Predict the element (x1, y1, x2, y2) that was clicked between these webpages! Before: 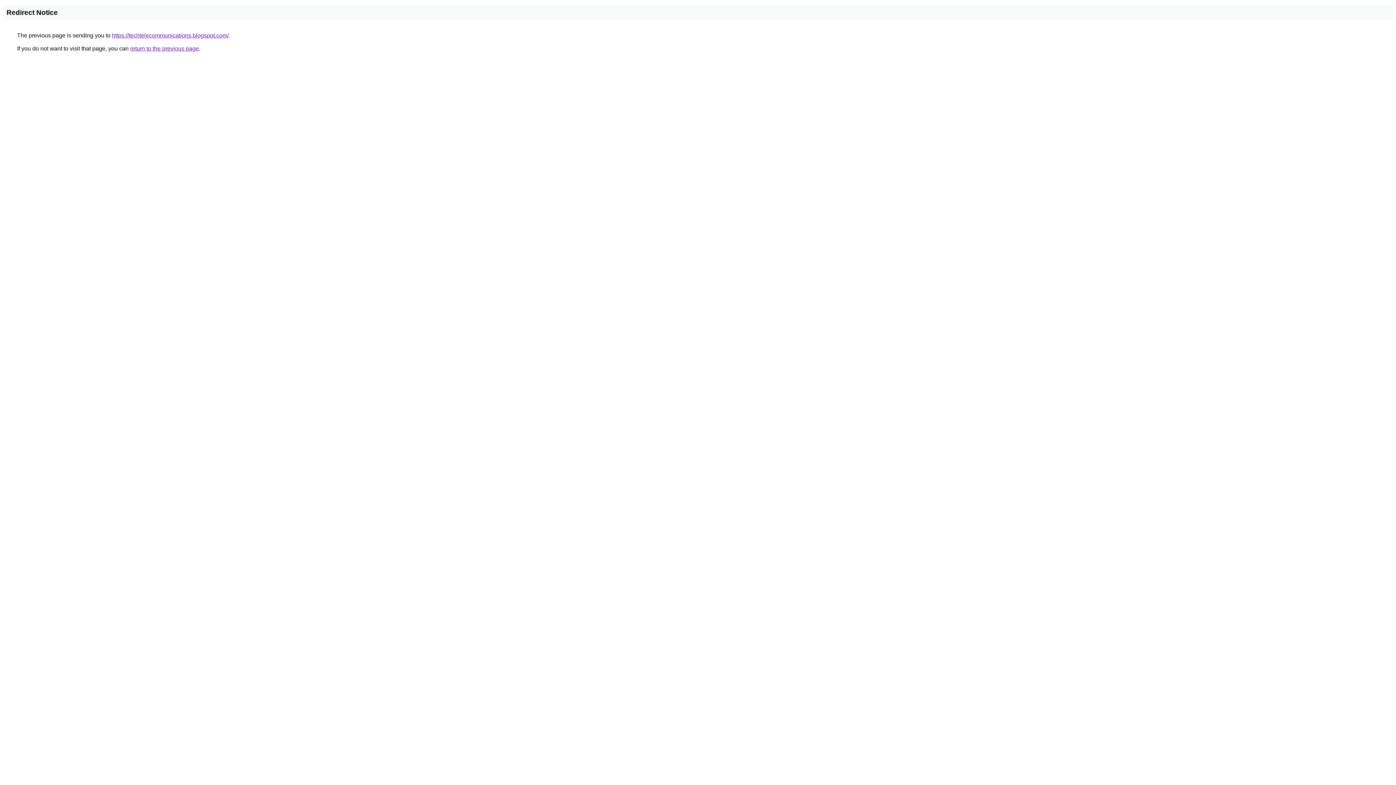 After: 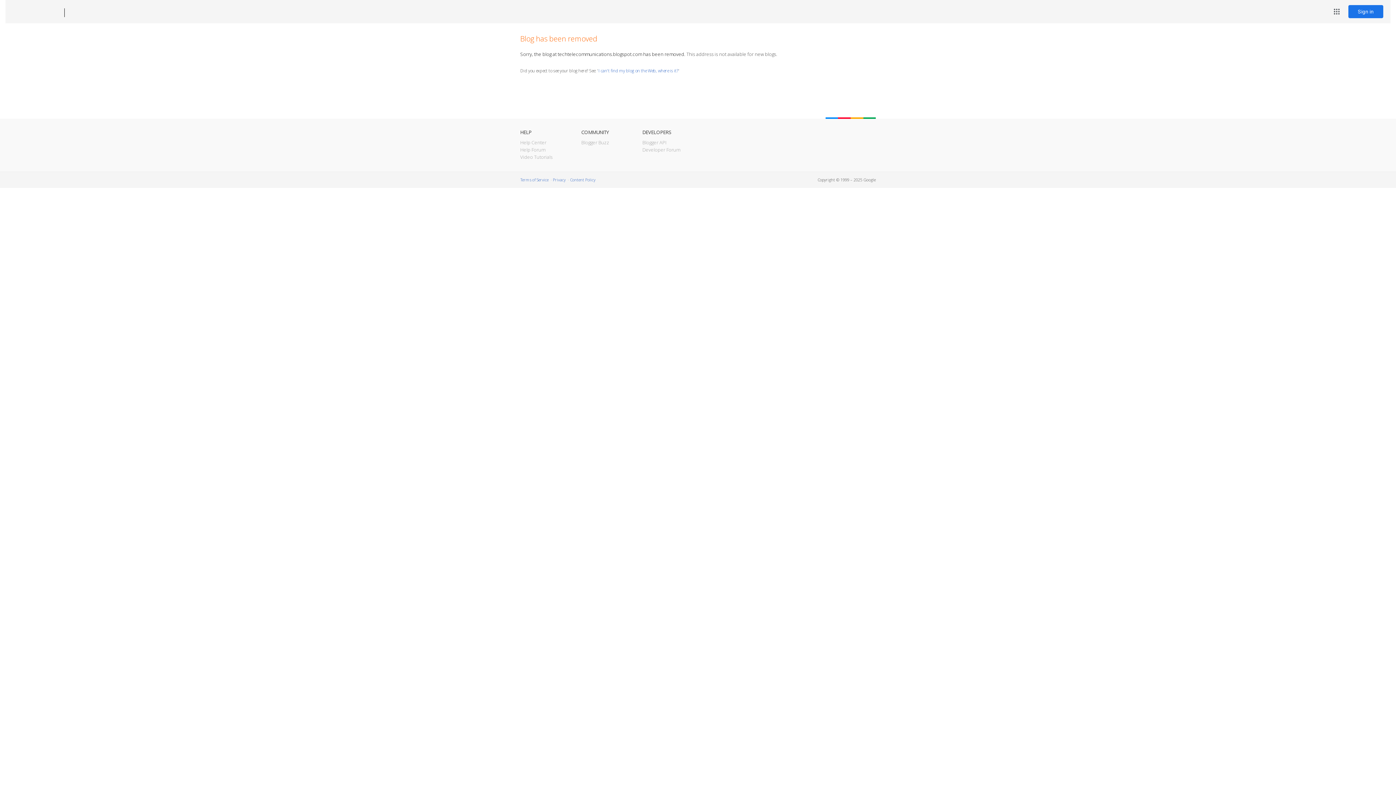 Action: bbox: (112, 32, 228, 38) label: https://techtelecommunications.blogspot.com/